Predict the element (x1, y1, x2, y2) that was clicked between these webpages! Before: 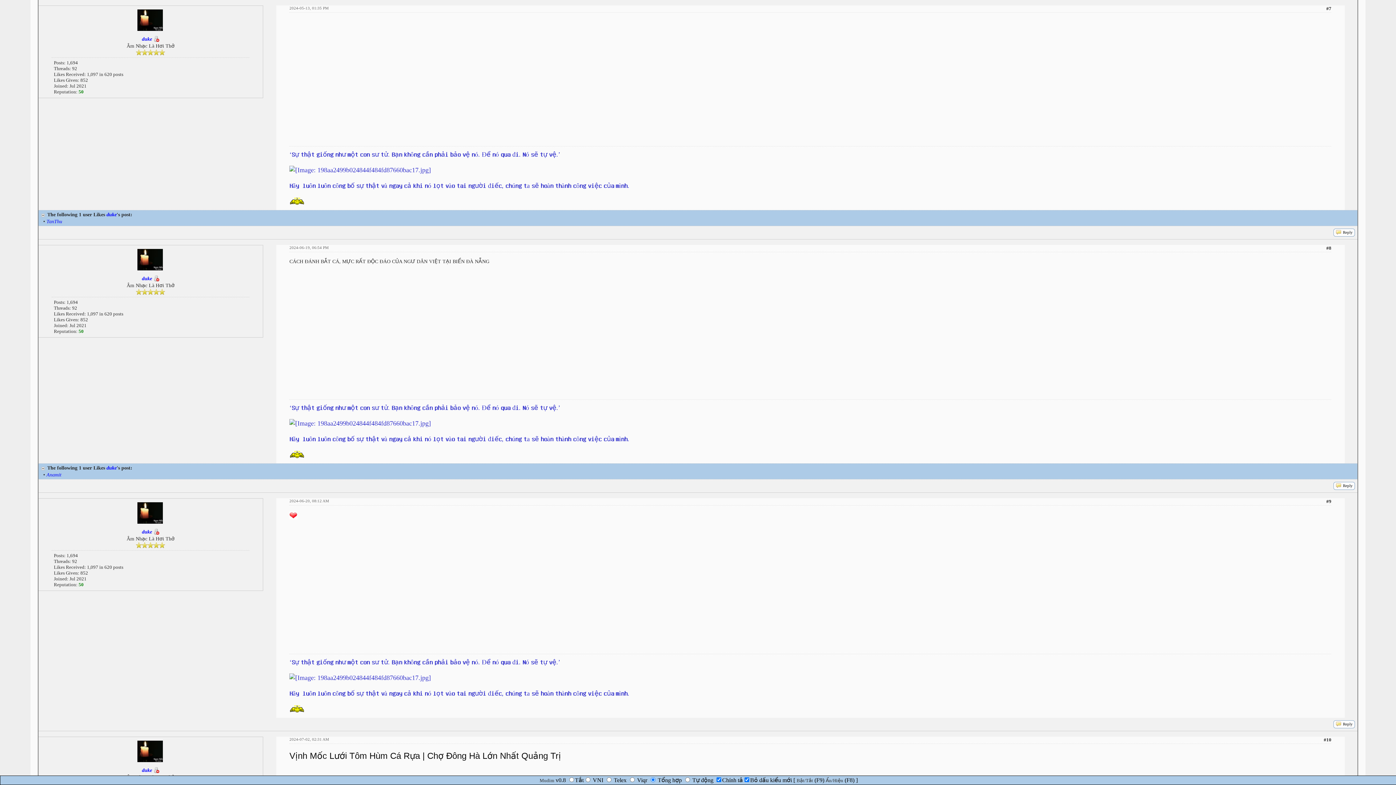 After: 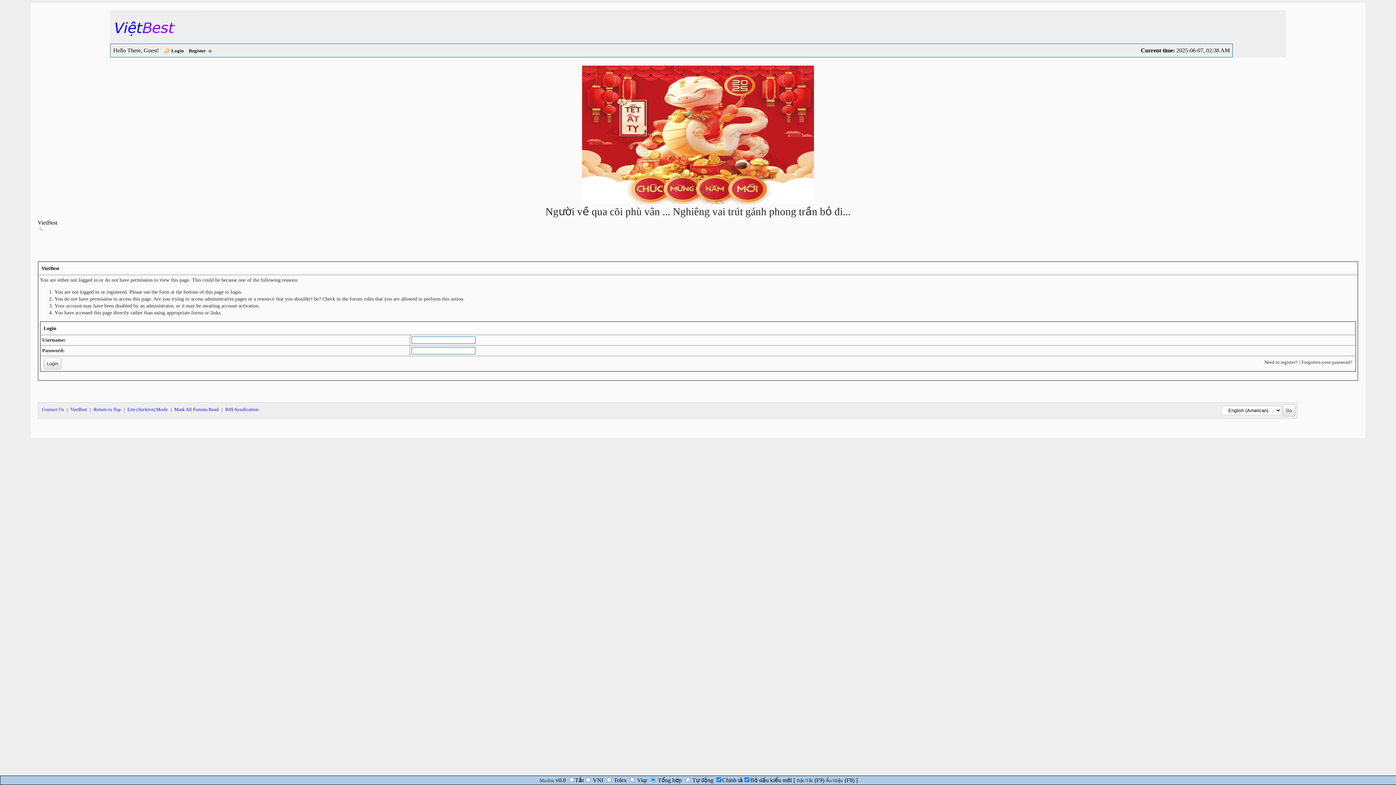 Action: bbox: (141, 276, 152, 281) label: duke